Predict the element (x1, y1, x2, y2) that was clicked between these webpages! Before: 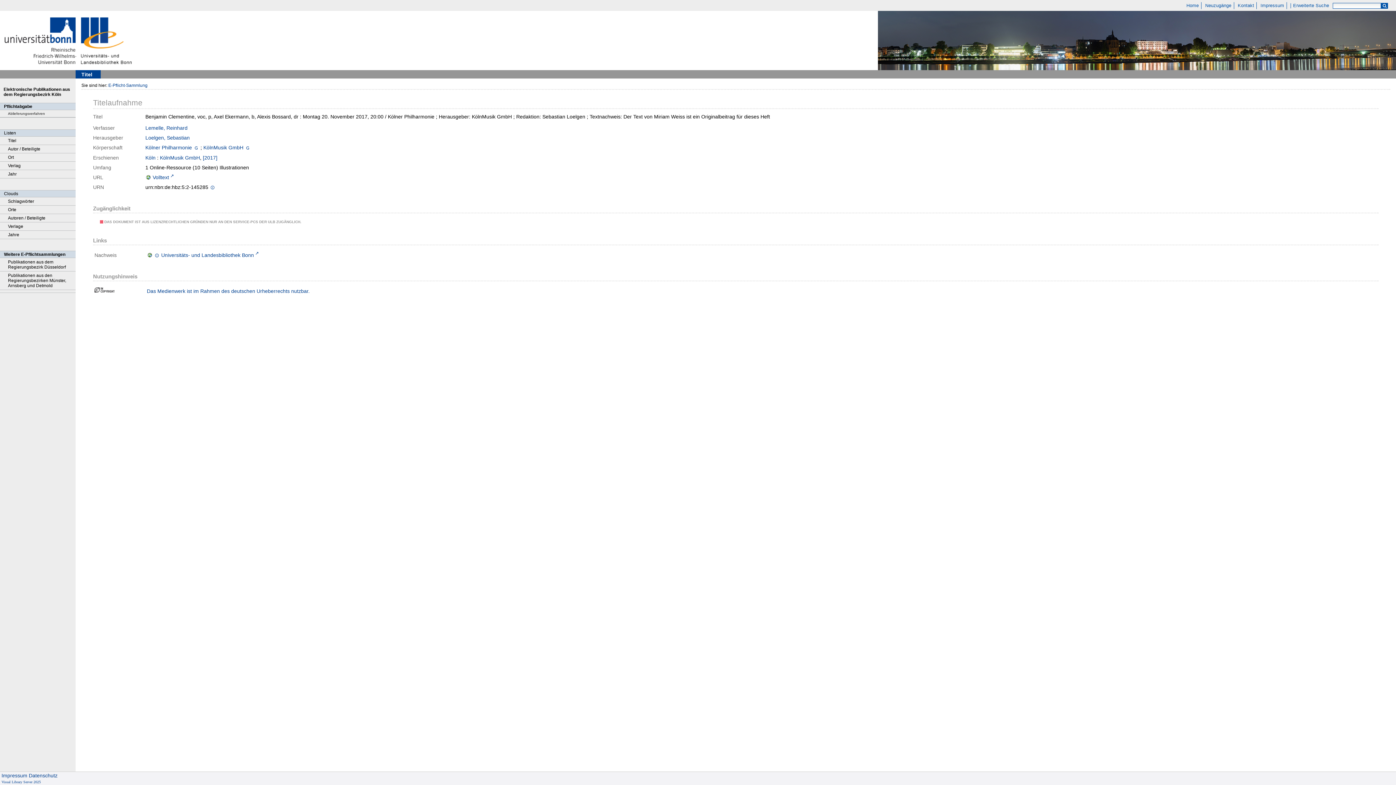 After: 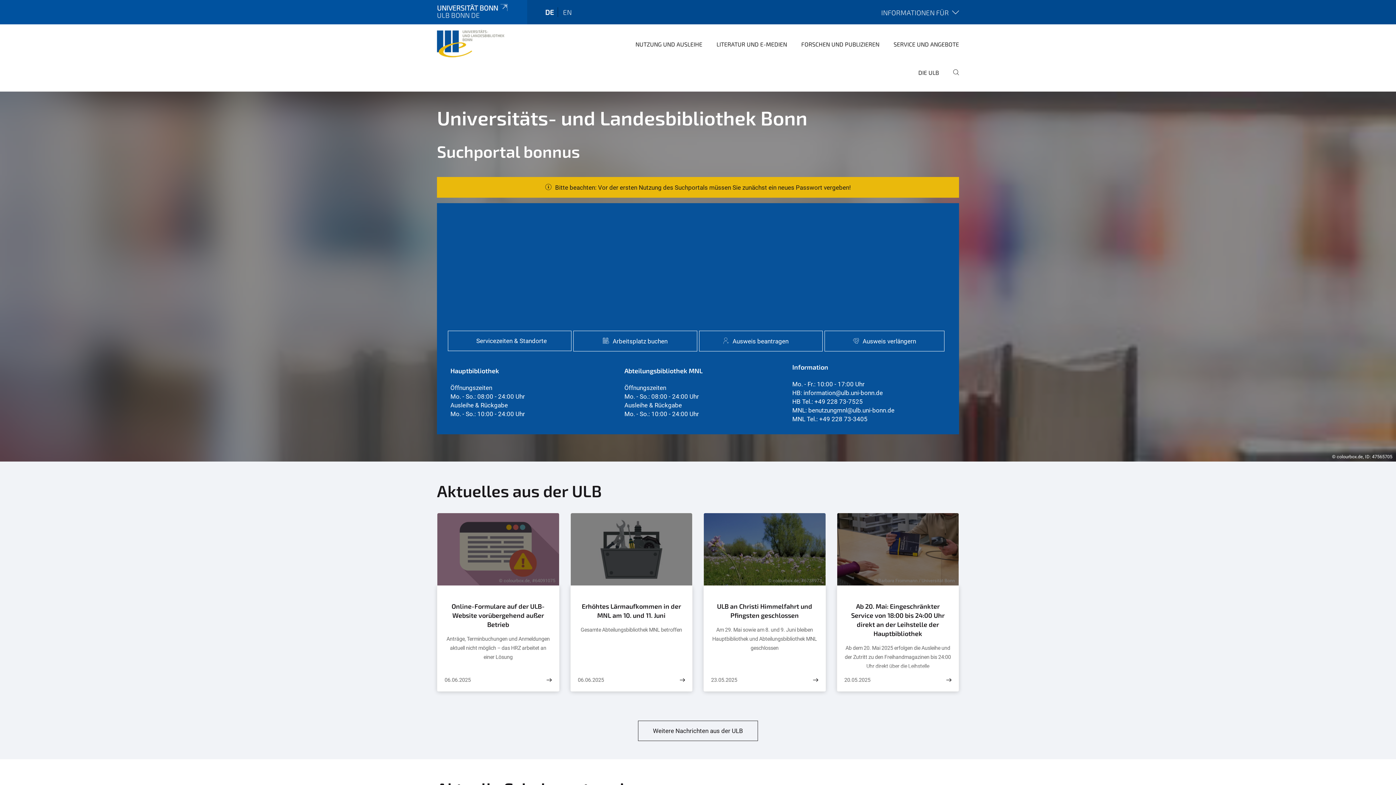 Action: bbox: (80, 64, 153, 70)